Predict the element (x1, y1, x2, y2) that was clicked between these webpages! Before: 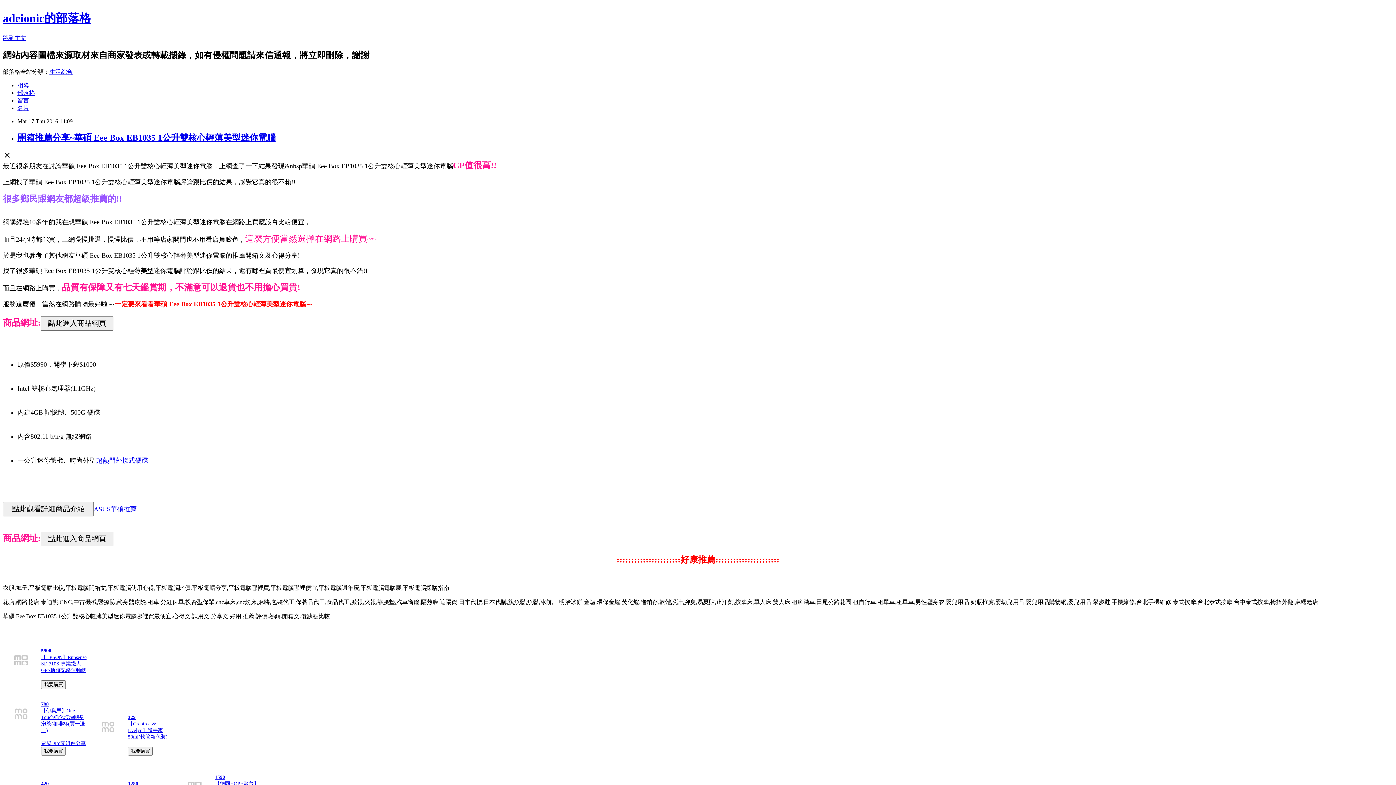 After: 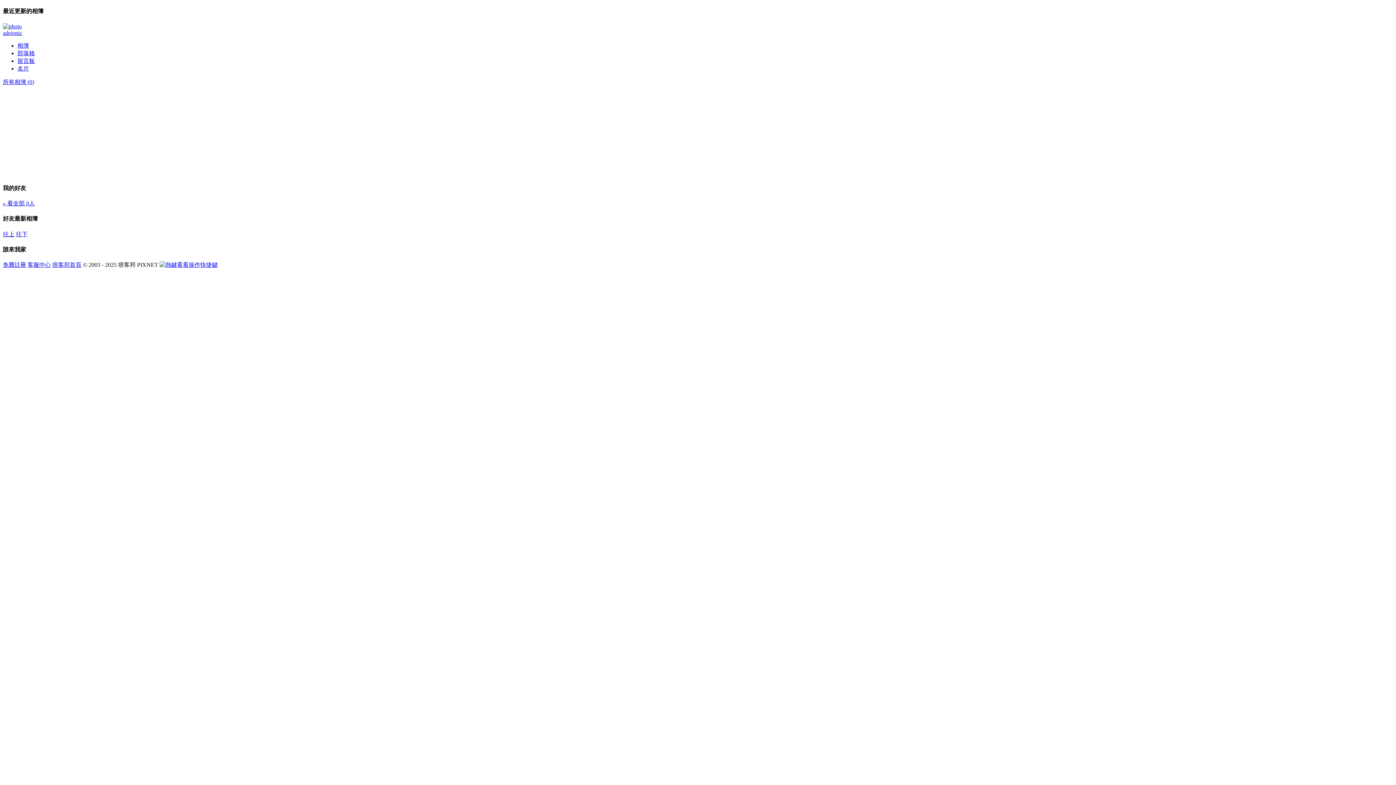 Action: bbox: (17, 82, 29, 88) label: 相簿